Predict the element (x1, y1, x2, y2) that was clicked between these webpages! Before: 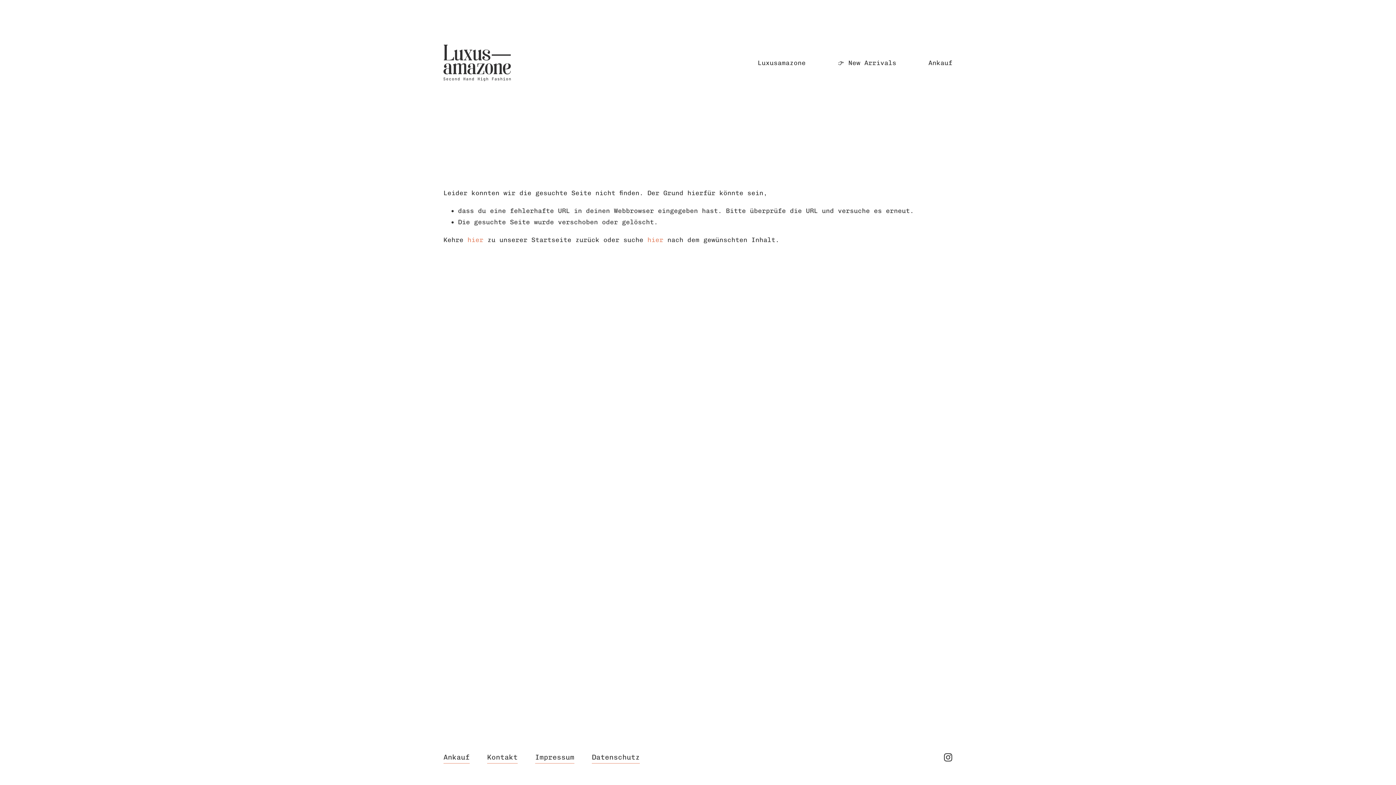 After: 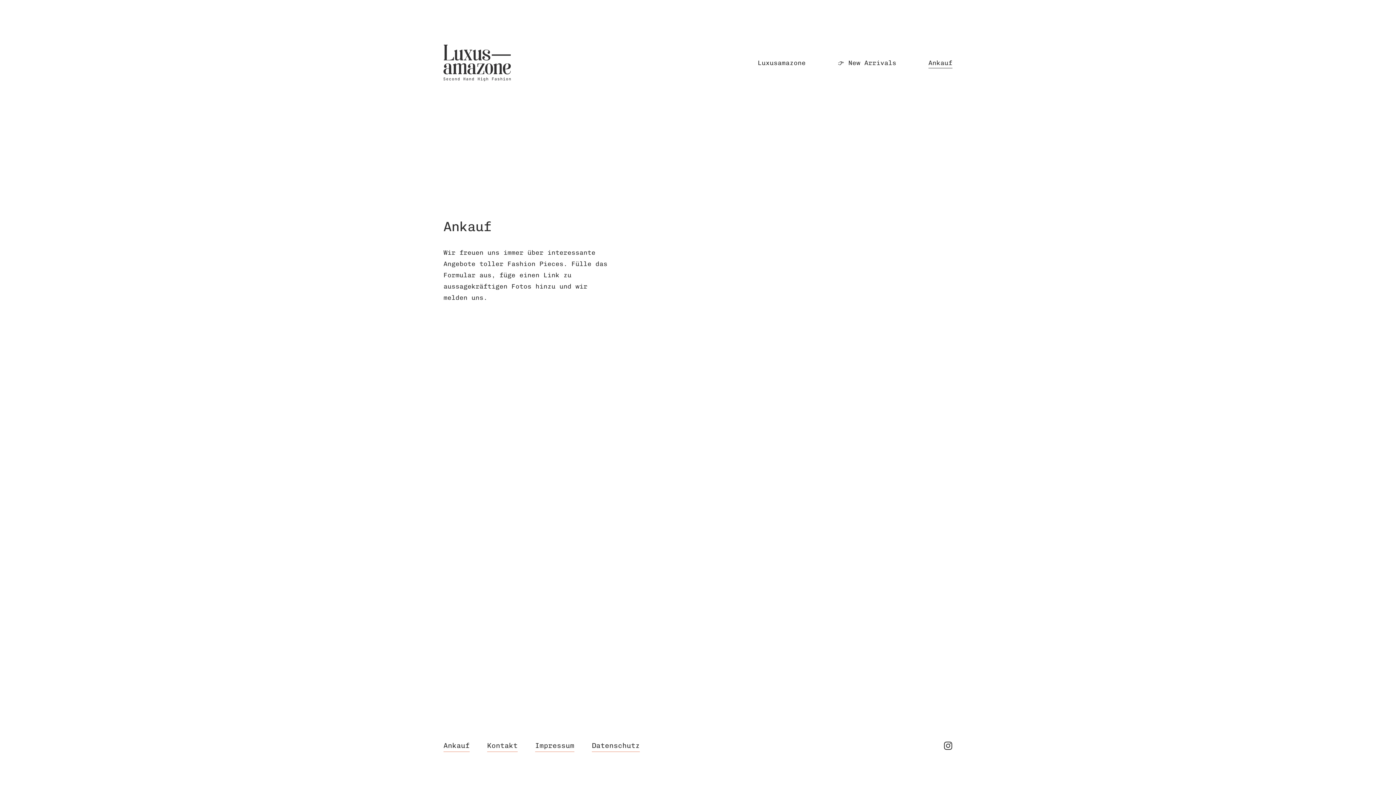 Action: label: Ankauf bbox: (928, 56, 952, 69)